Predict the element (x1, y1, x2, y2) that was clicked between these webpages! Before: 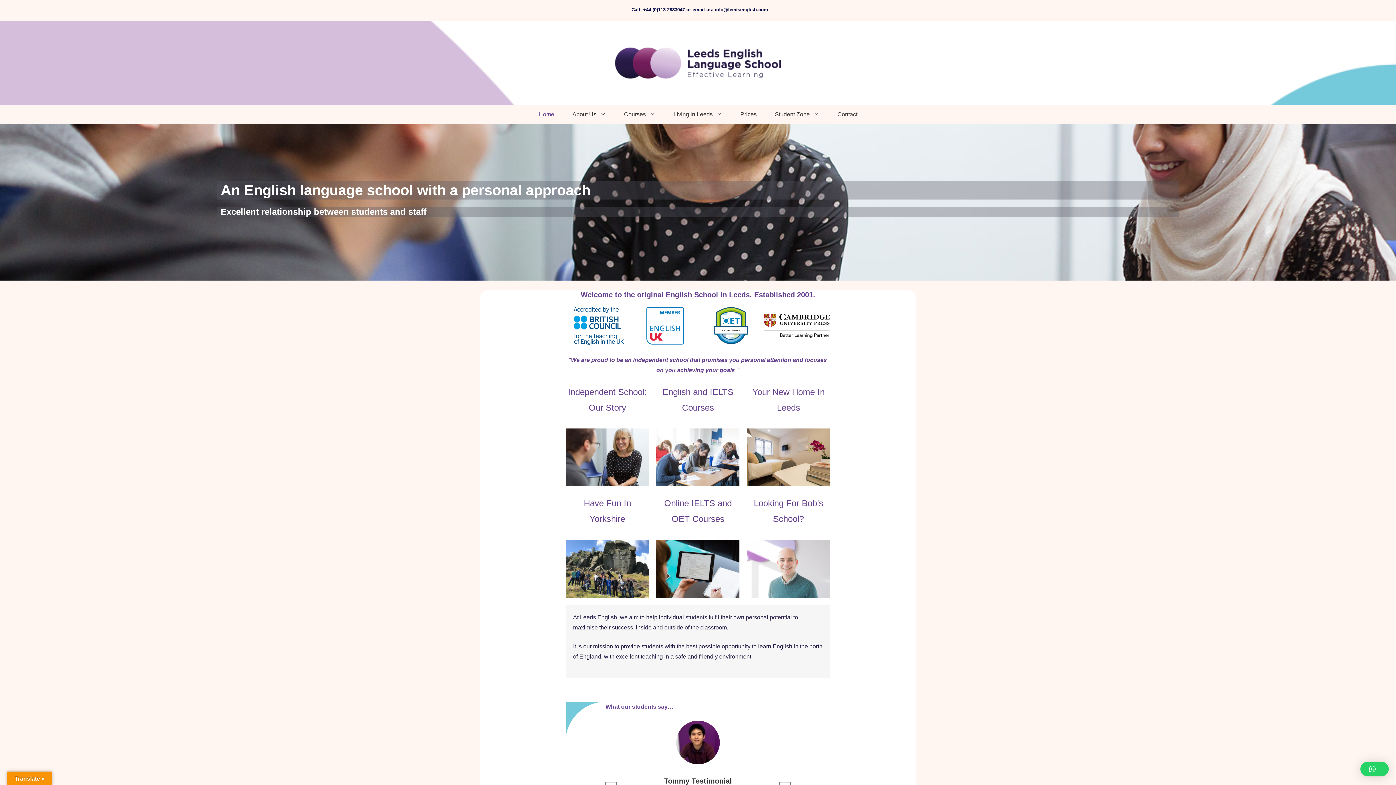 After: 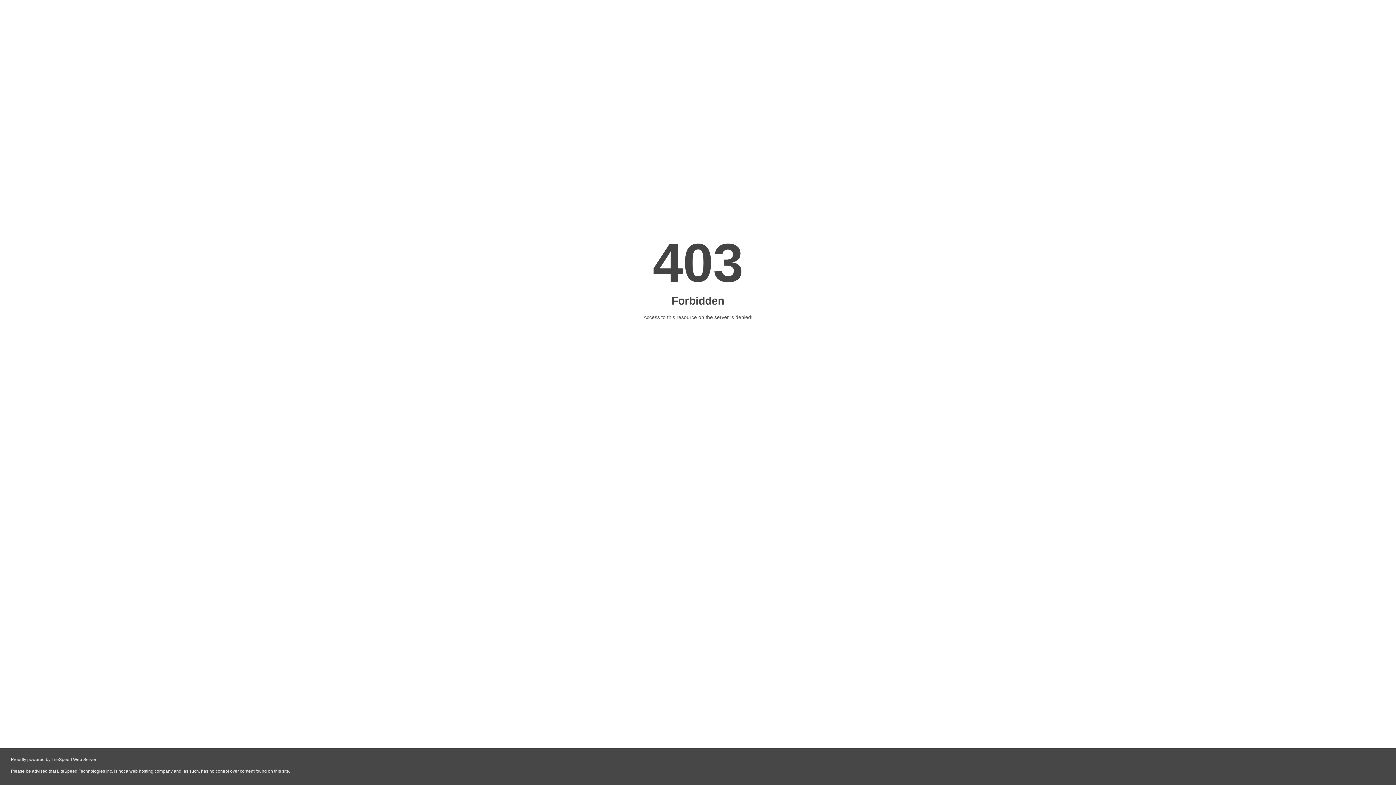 Action: bbox: (656, 565, 739, 571)